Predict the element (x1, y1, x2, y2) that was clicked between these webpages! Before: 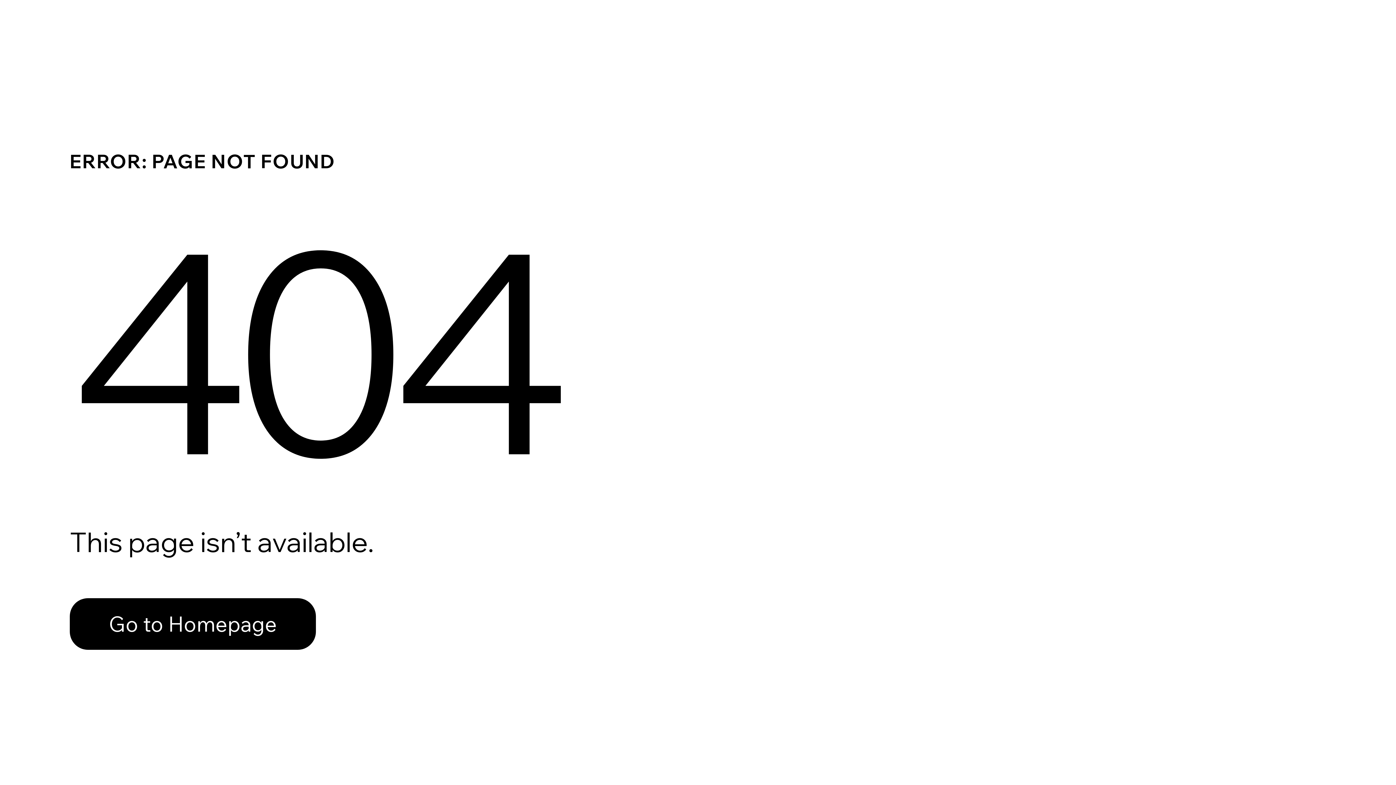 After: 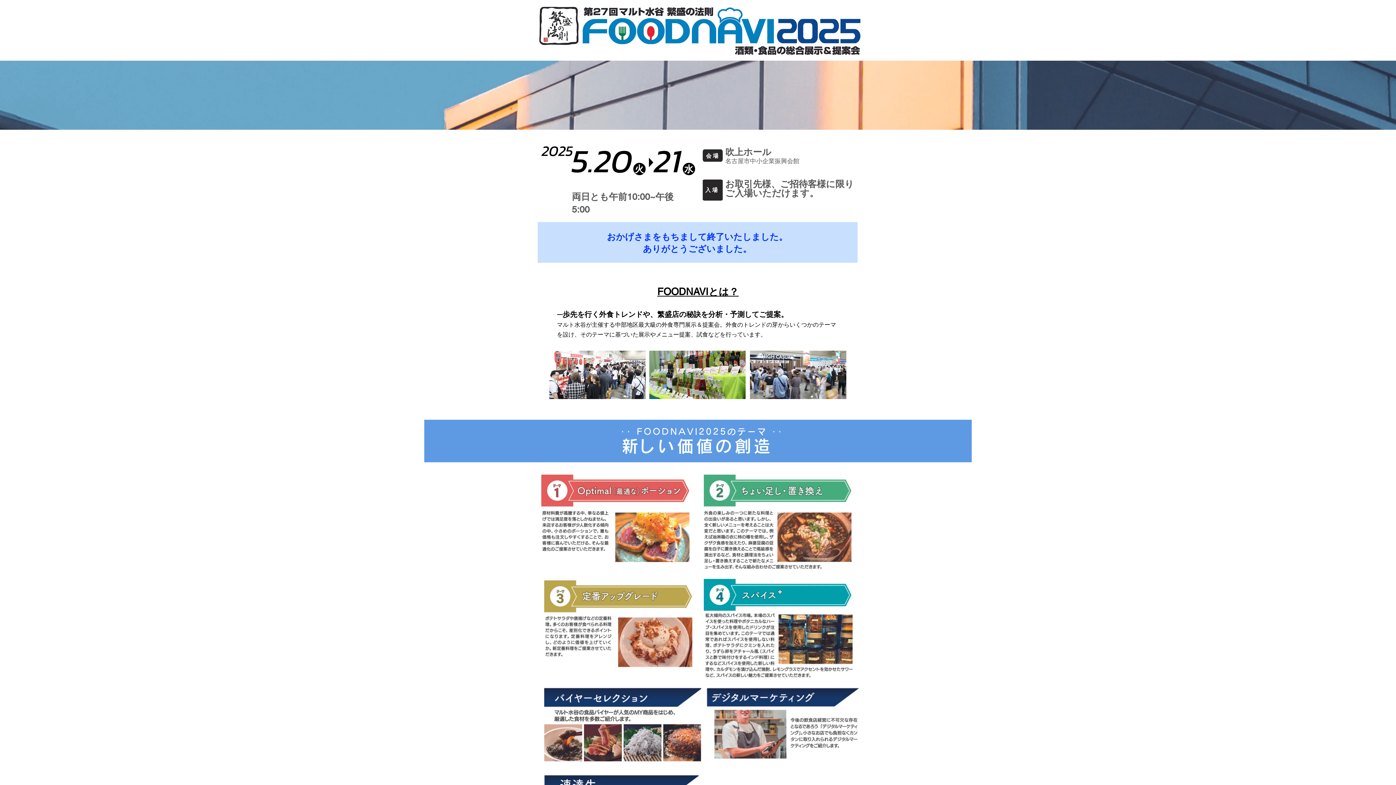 Action: label: Go to Homepage bbox: (69, 582, 768, 659)